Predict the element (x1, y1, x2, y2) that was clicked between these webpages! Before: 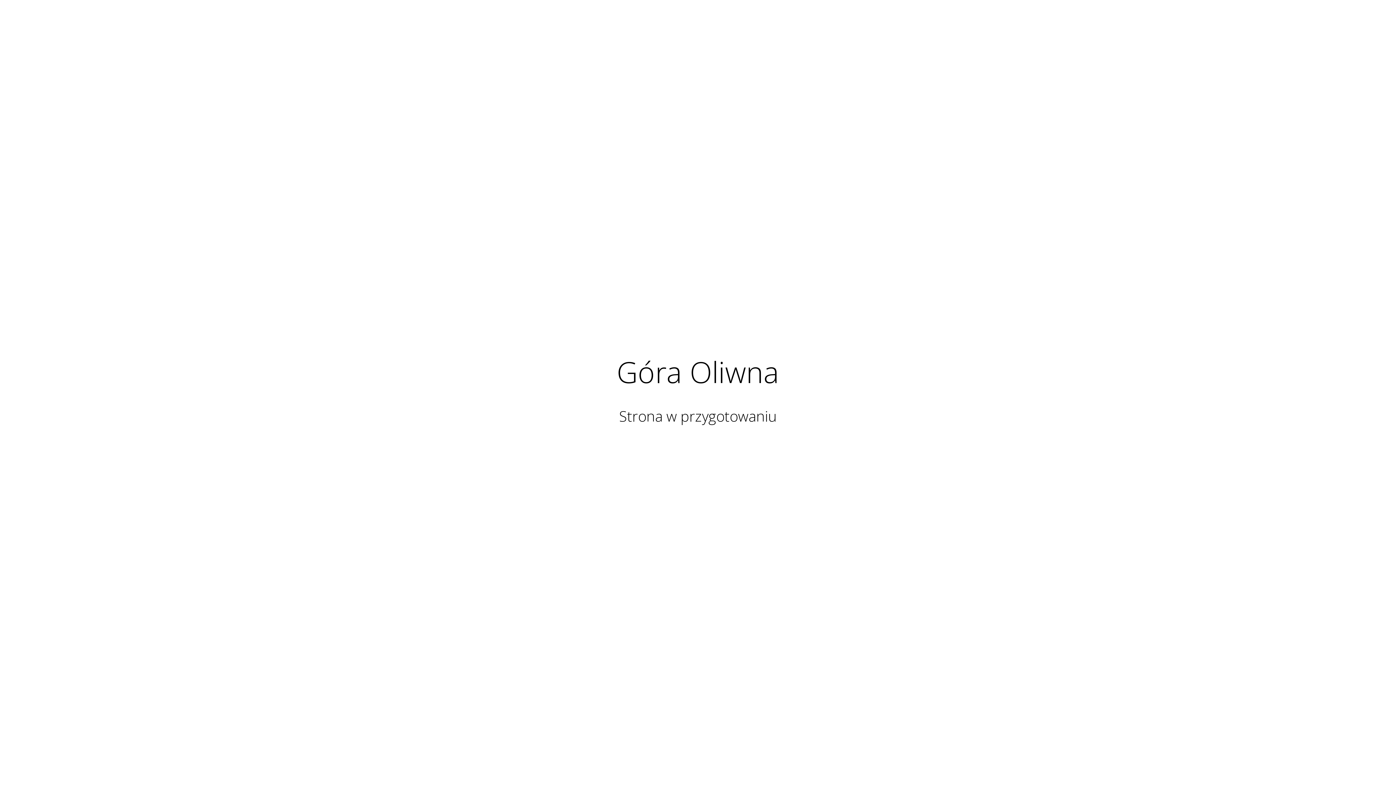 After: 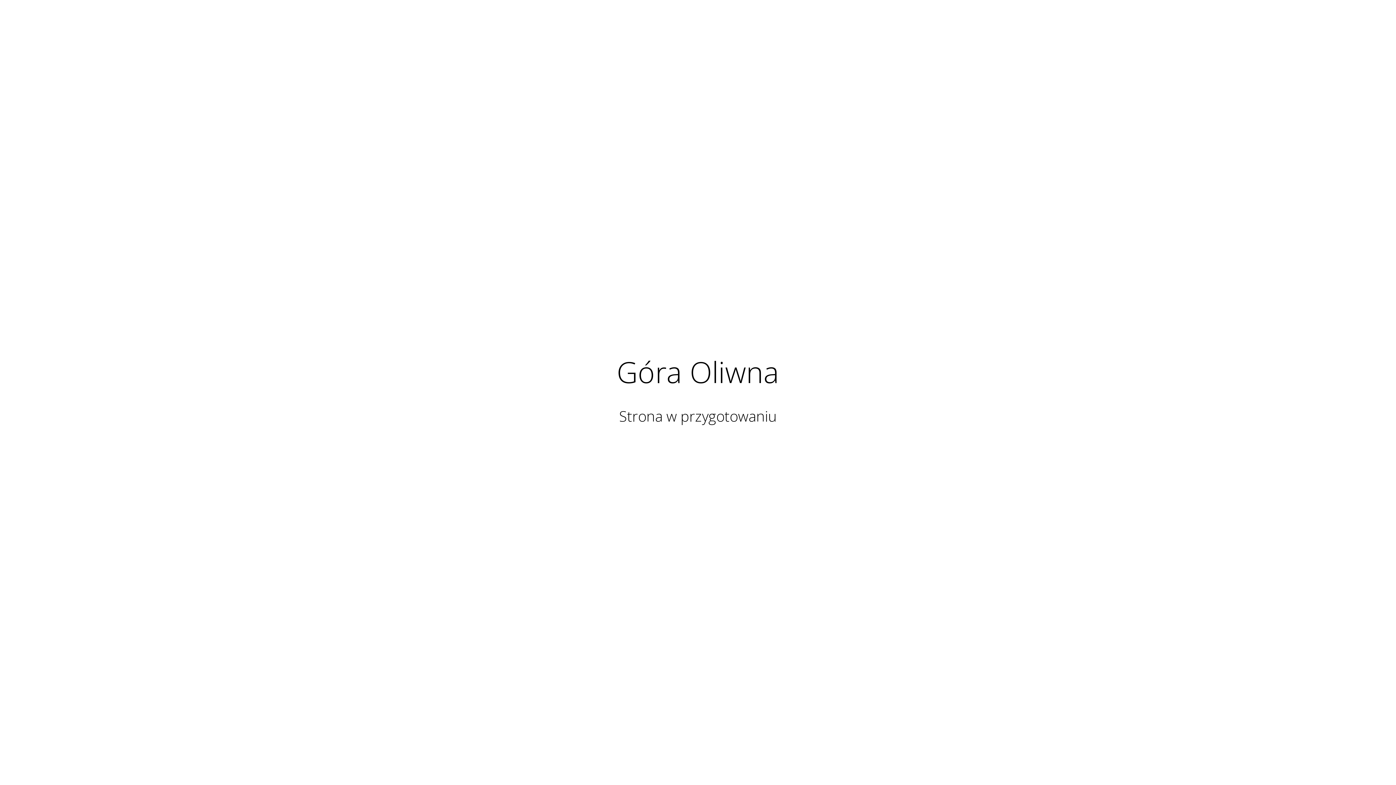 Action: label: Góra Oliwna bbox: (616, 369, 779, 386)